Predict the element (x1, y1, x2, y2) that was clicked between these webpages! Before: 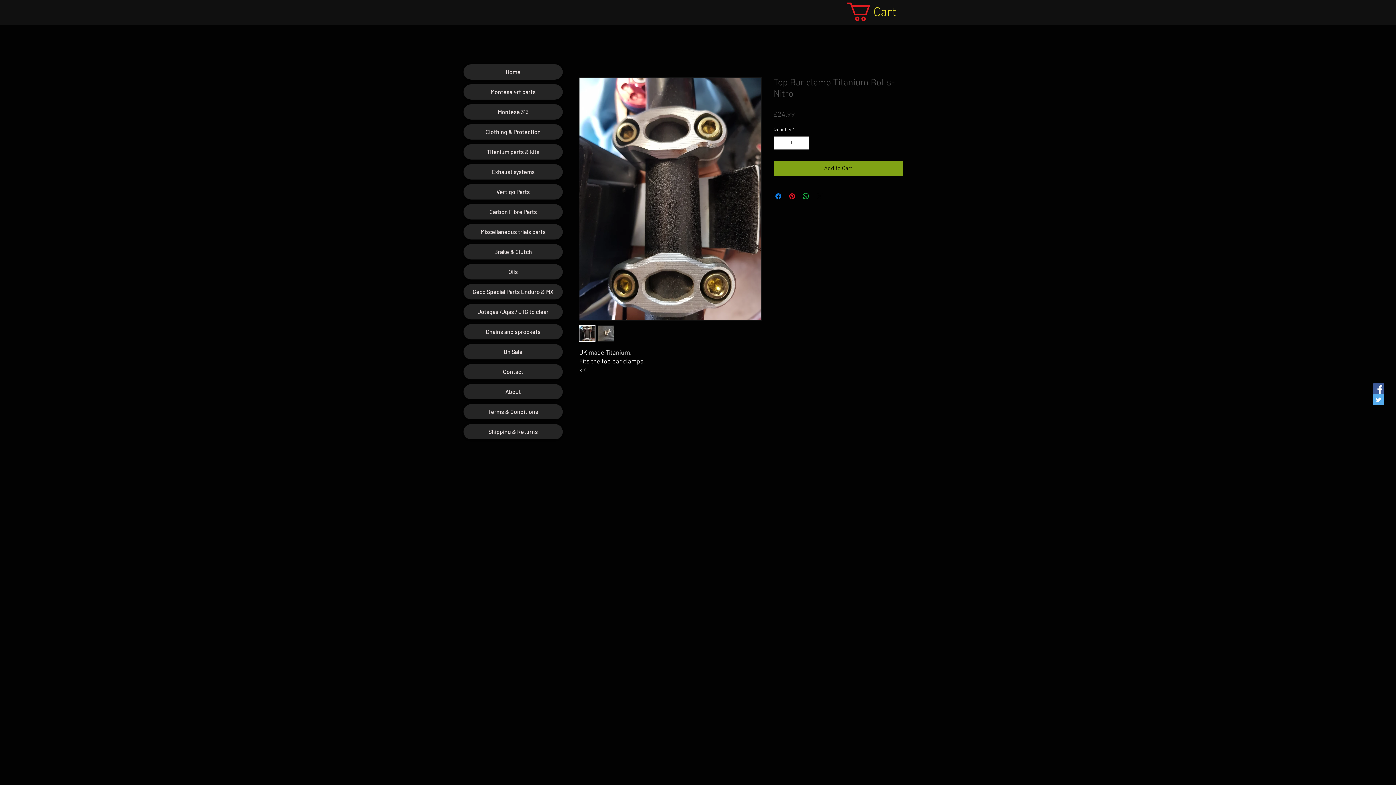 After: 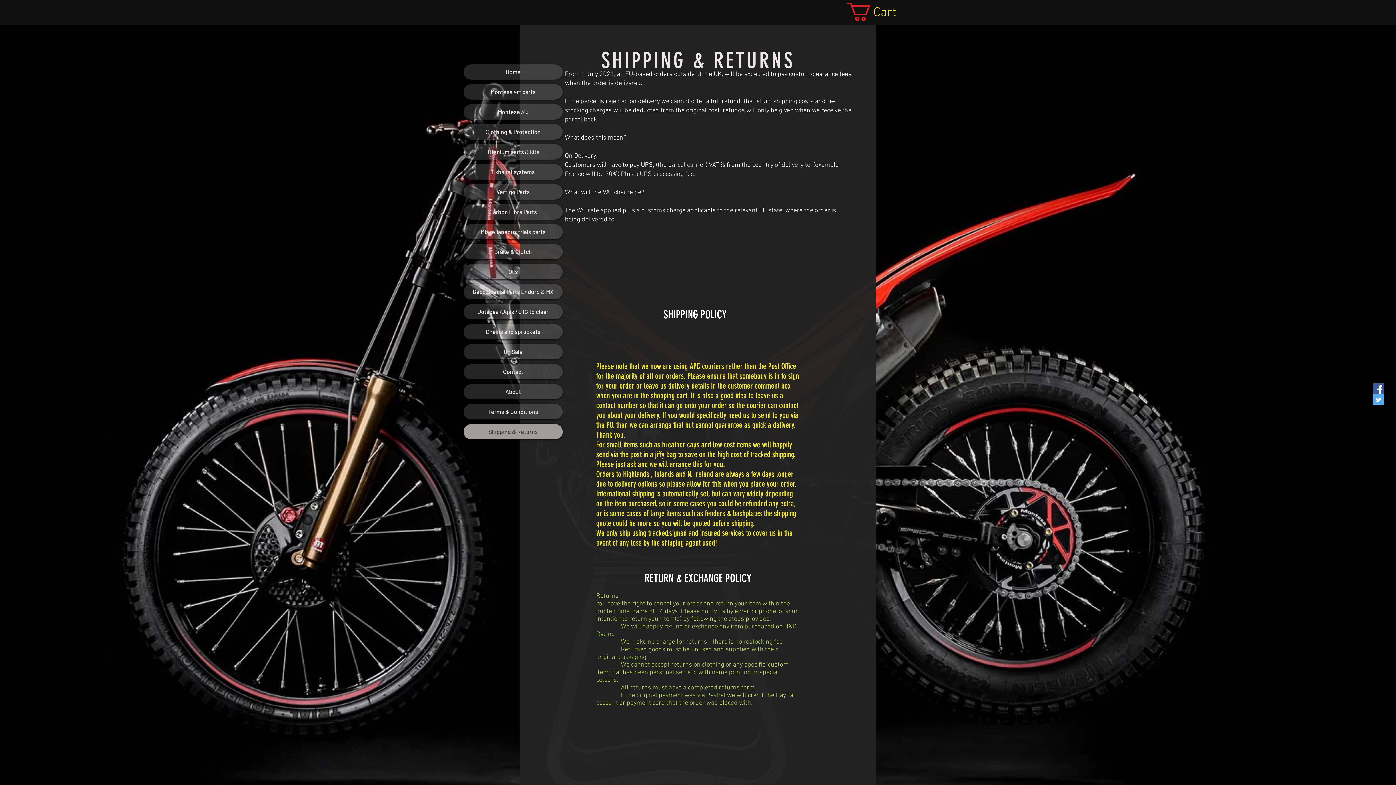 Action: label: Shipping & Returns bbox: (463, 424, 562, 439)